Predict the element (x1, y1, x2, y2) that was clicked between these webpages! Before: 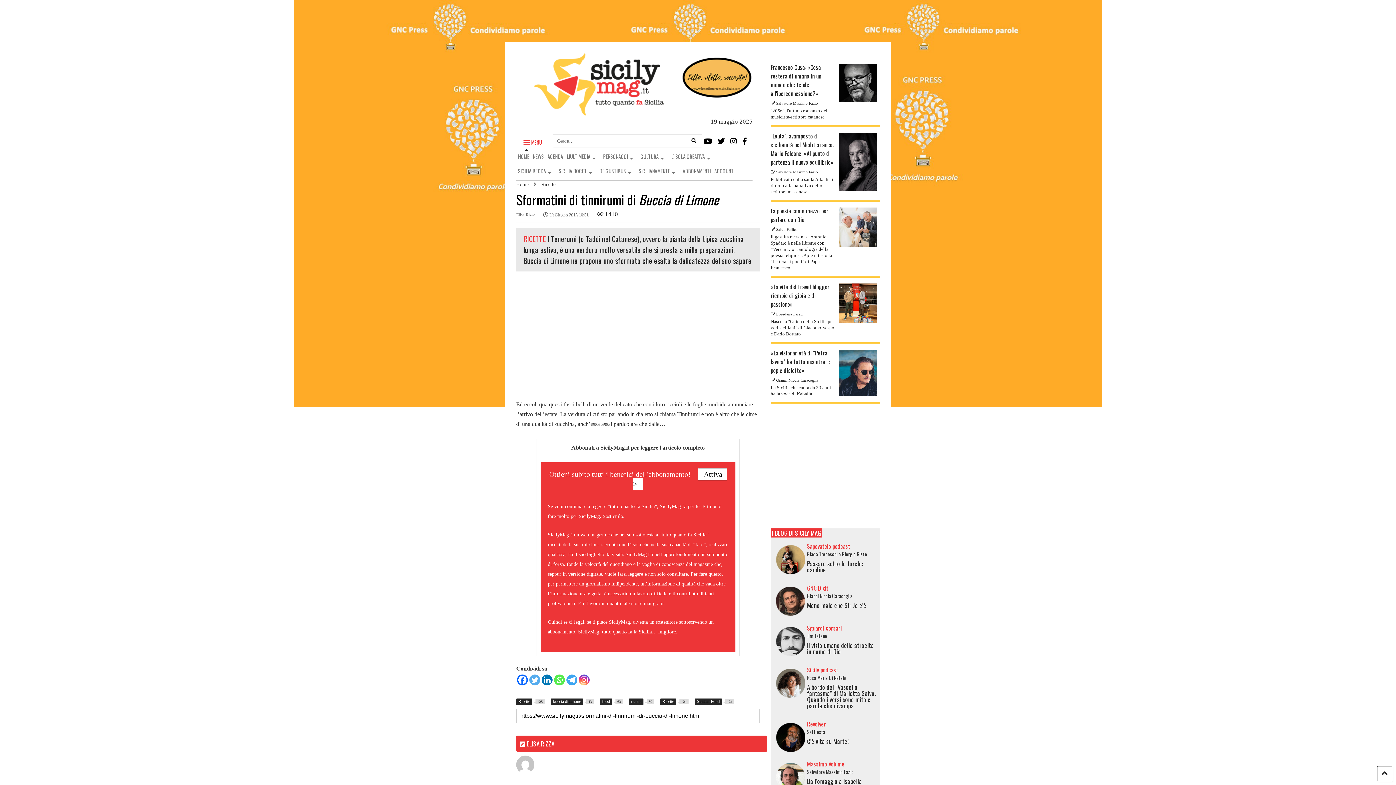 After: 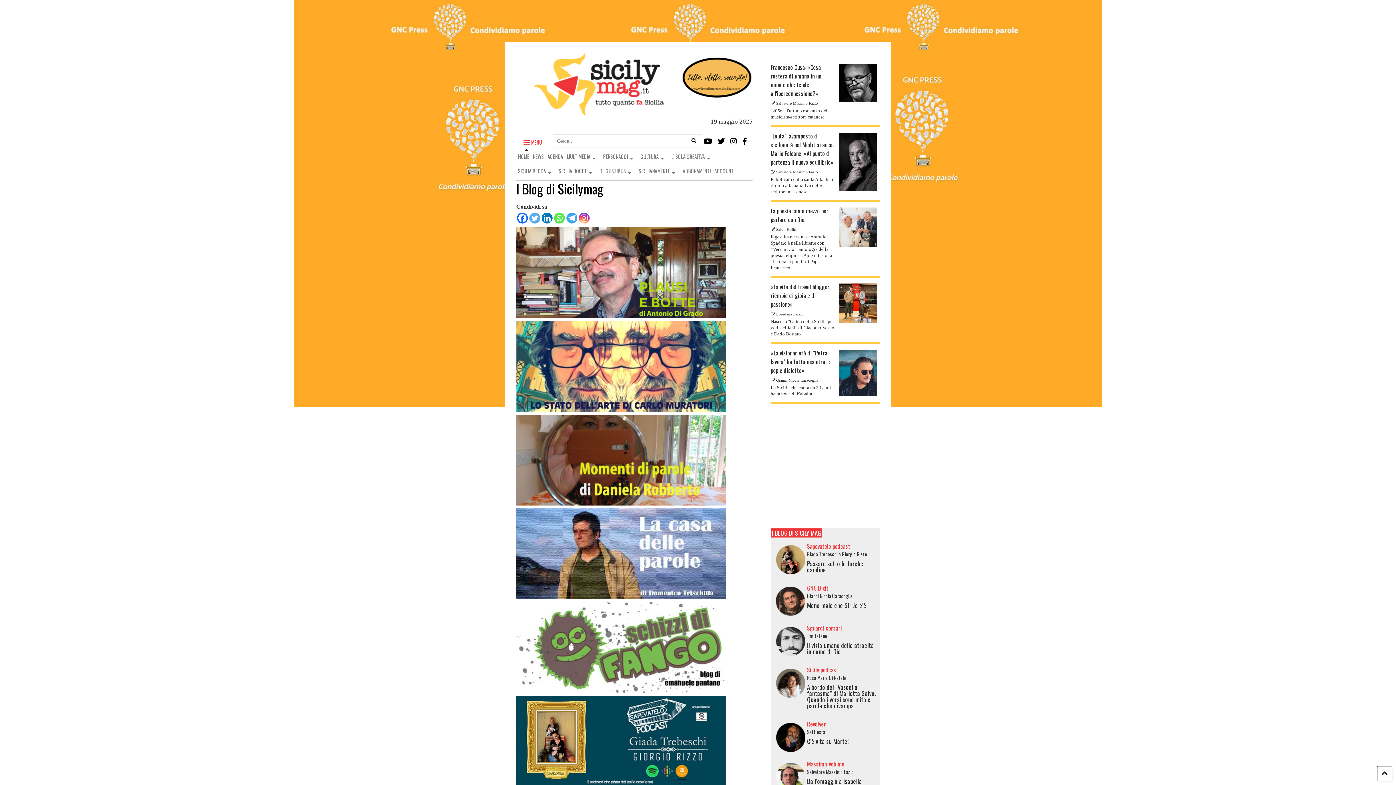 Action: bbox: (770, 528, 822, 537) label: I BLOG DI SICILY MAG